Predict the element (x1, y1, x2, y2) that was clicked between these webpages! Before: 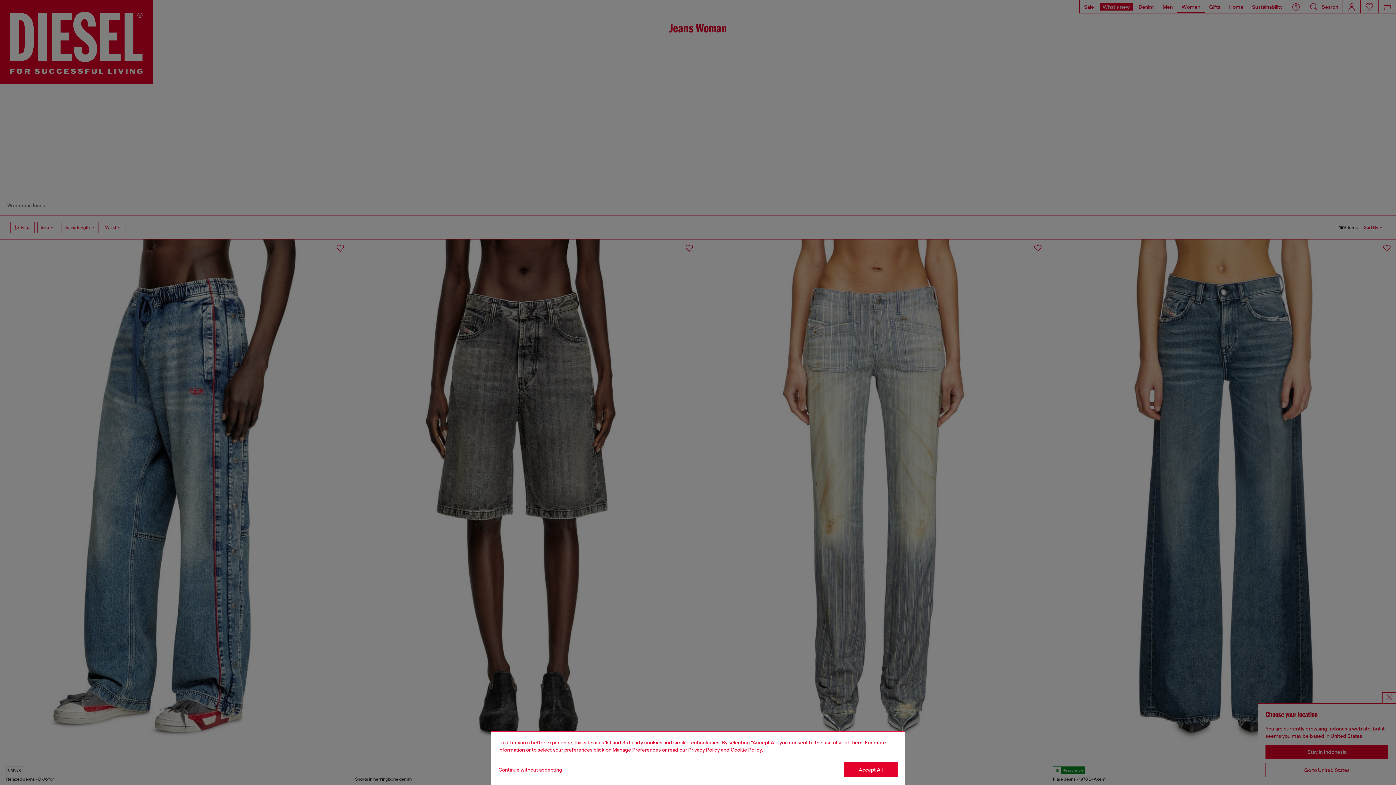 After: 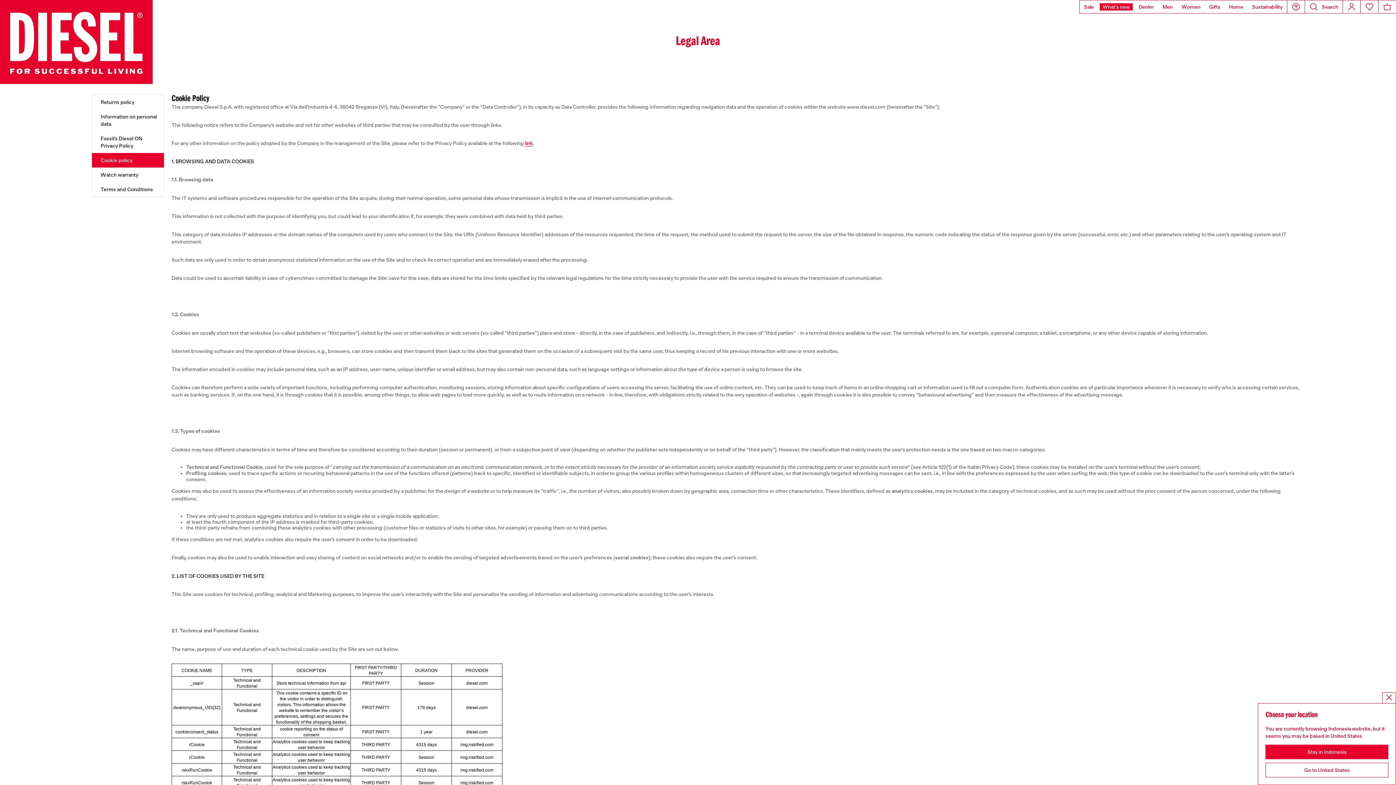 Action: bbox: (730, 747, 762, 753) label: Cookie Policy